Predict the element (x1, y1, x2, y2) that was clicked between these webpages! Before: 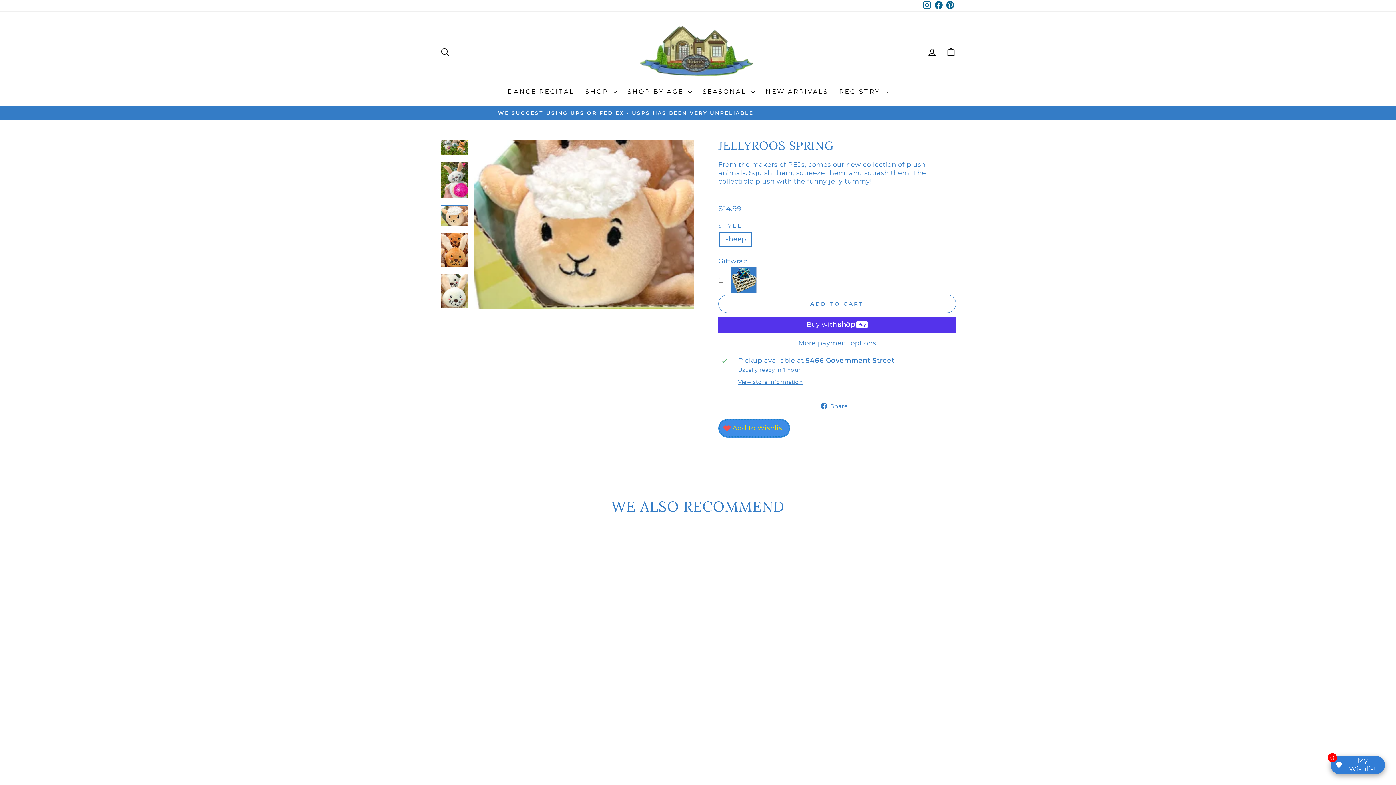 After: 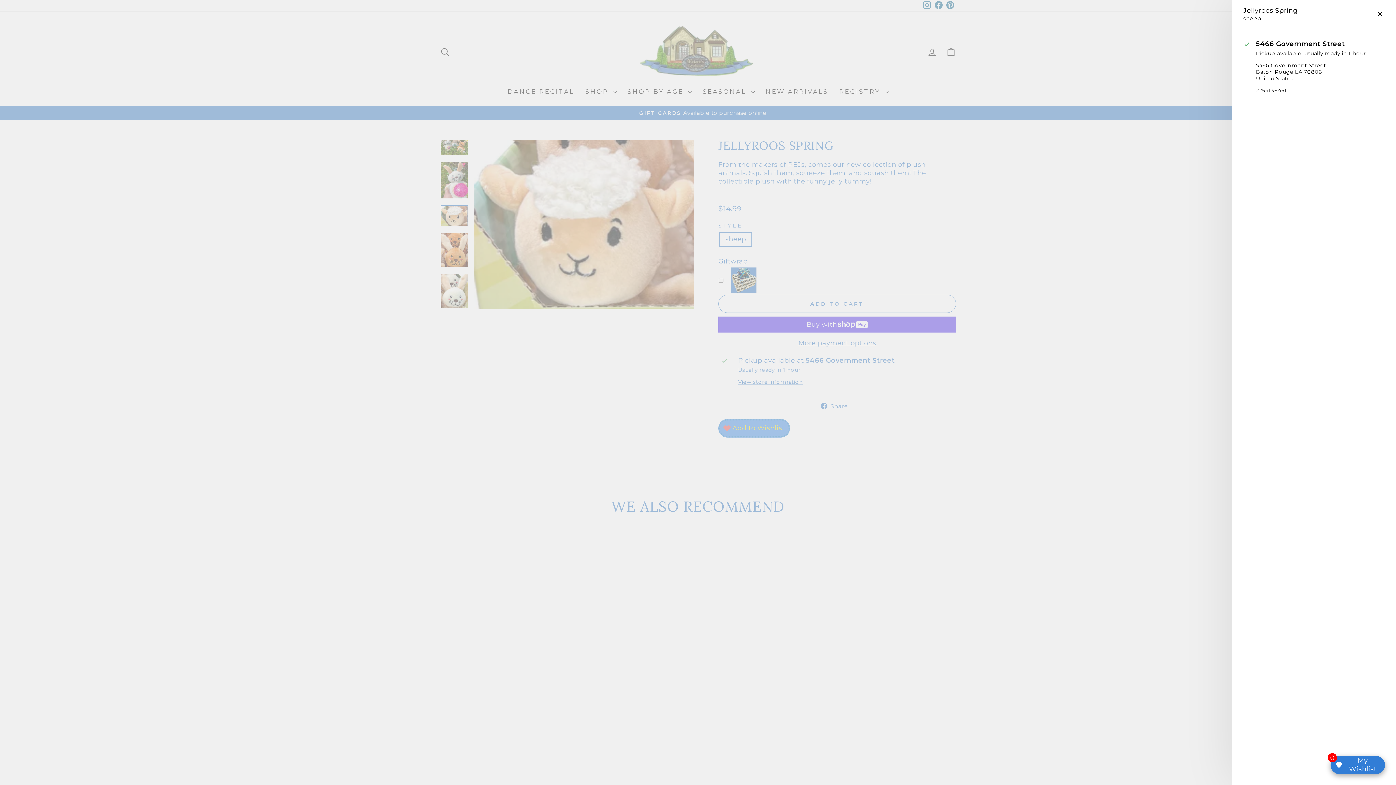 Action: bbox: (738, 378, 952, 385) label: View store information